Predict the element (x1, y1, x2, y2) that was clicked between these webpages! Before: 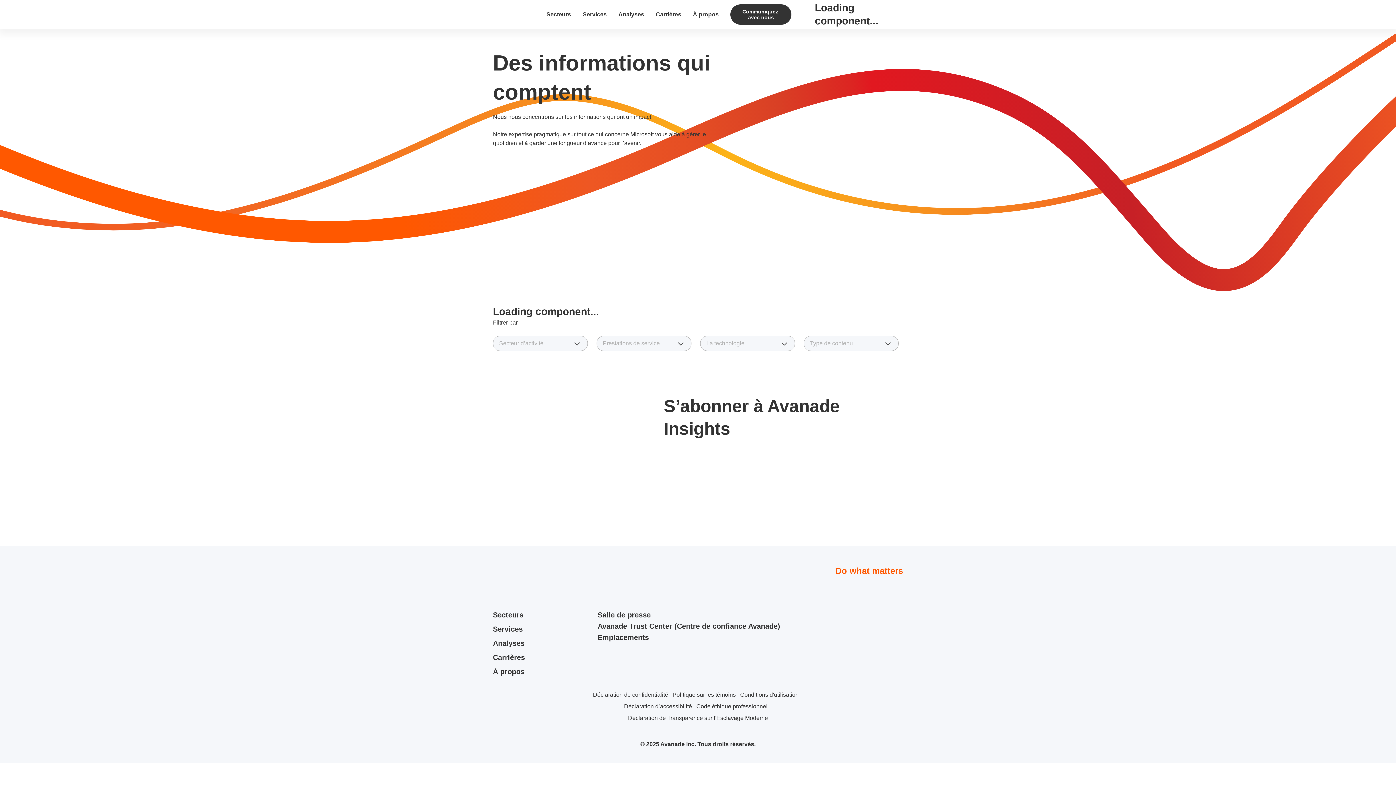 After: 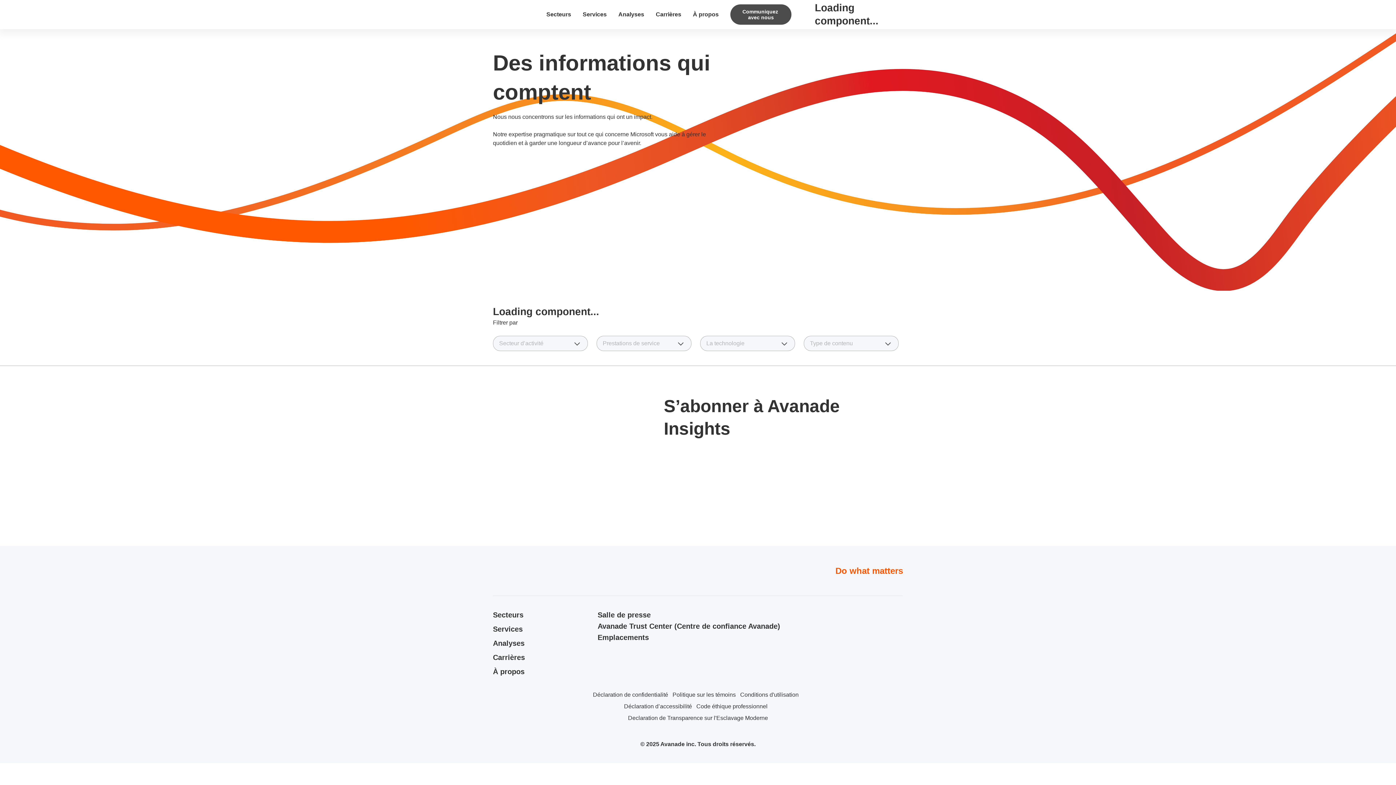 Action: bbox: (730, 4, 791, 24) label: Communiquez avec nous